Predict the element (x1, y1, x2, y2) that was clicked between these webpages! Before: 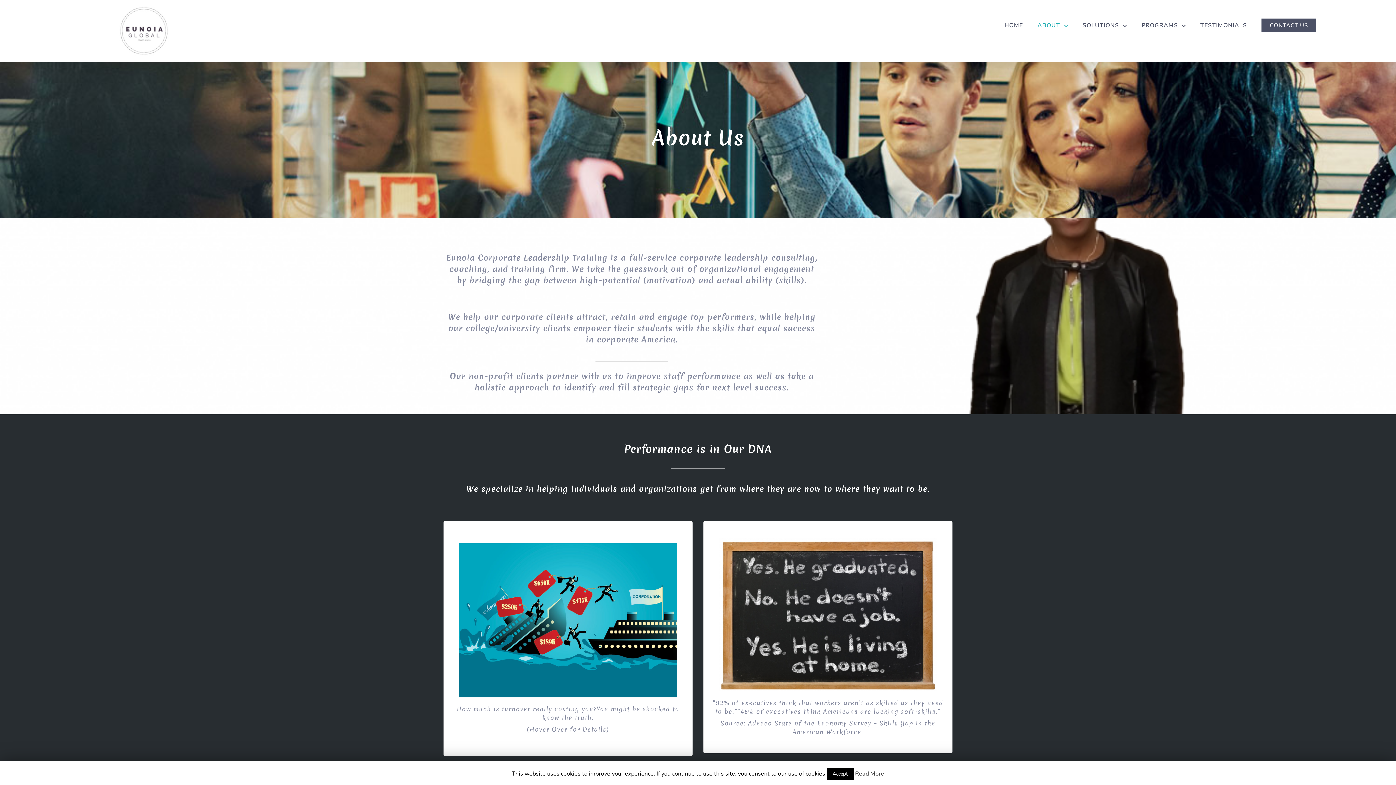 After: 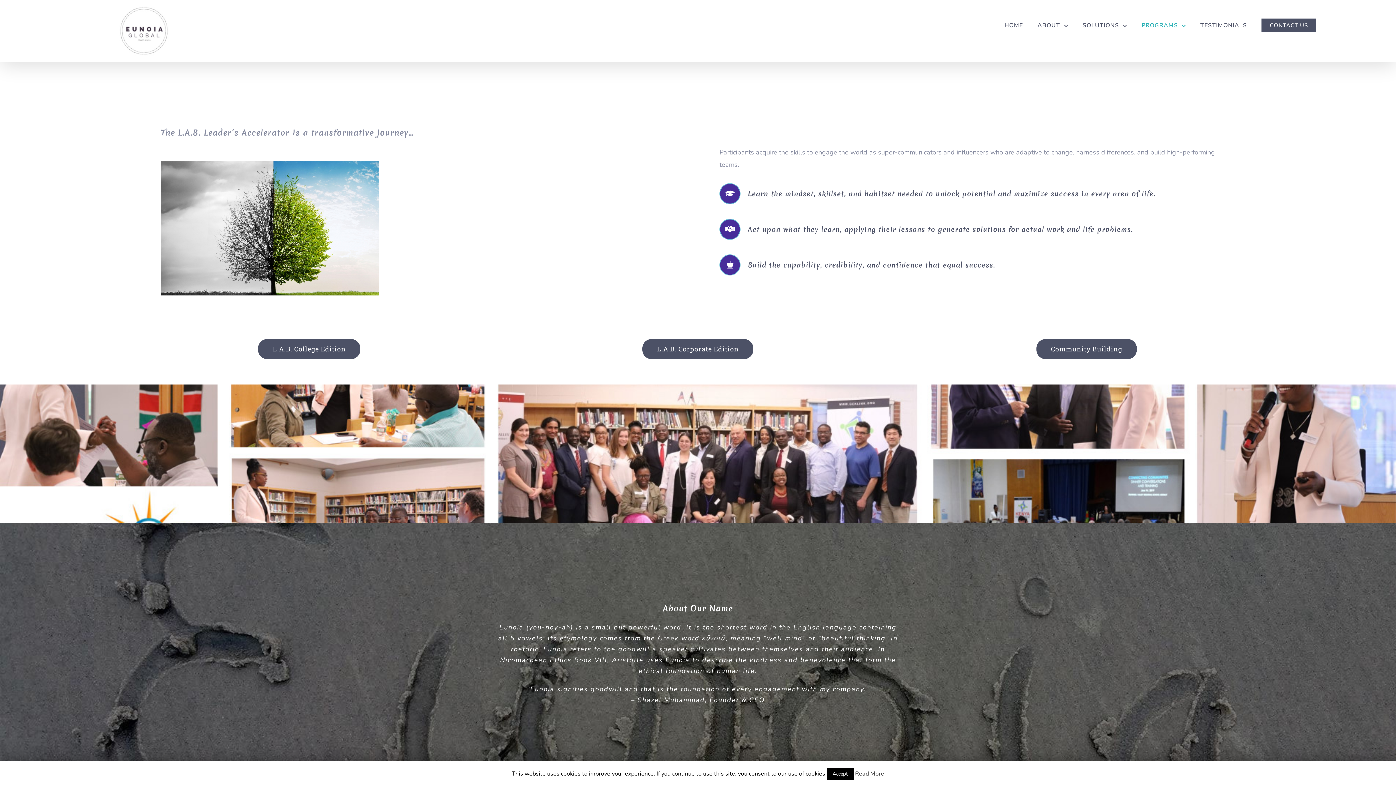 Action: bbox: (1141, 3, 1186, 47) label: PROGRAMS 